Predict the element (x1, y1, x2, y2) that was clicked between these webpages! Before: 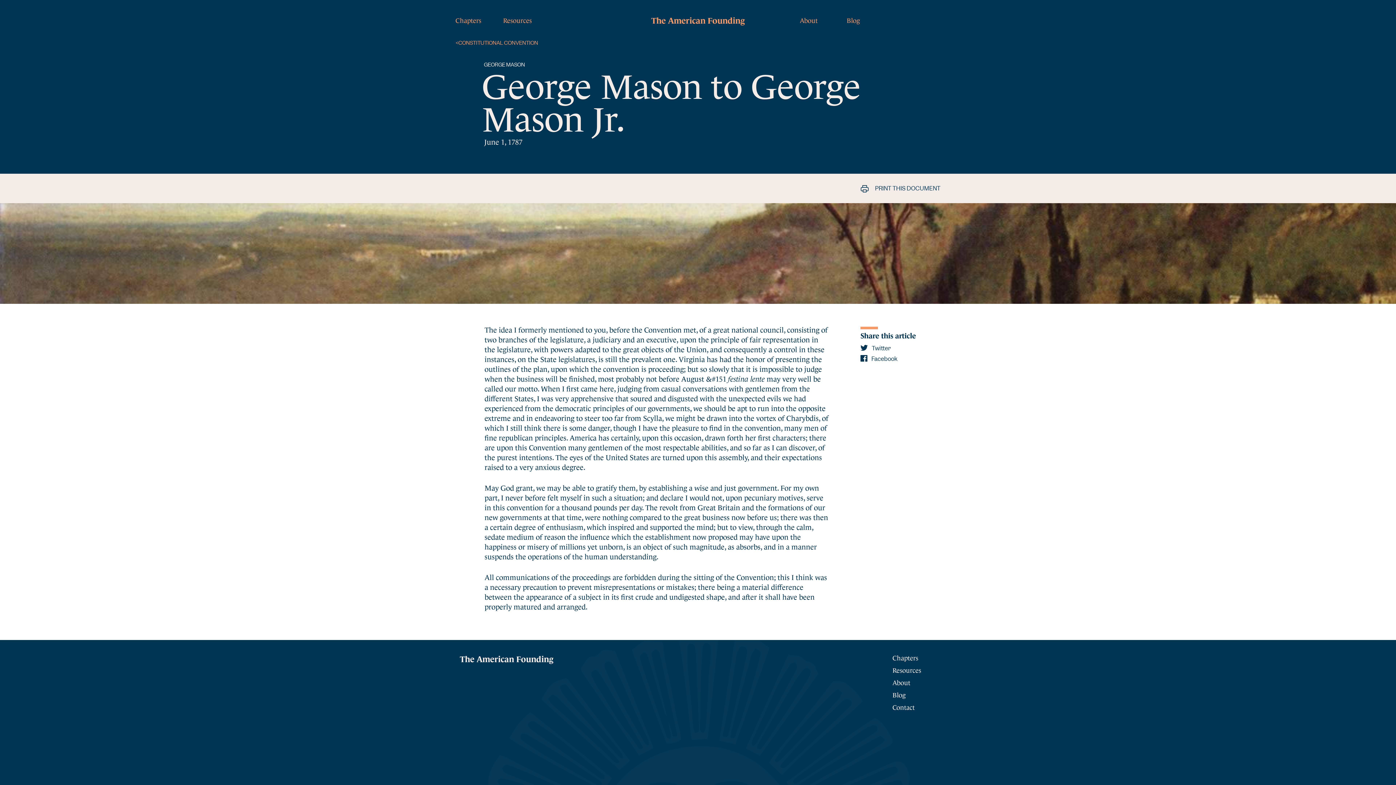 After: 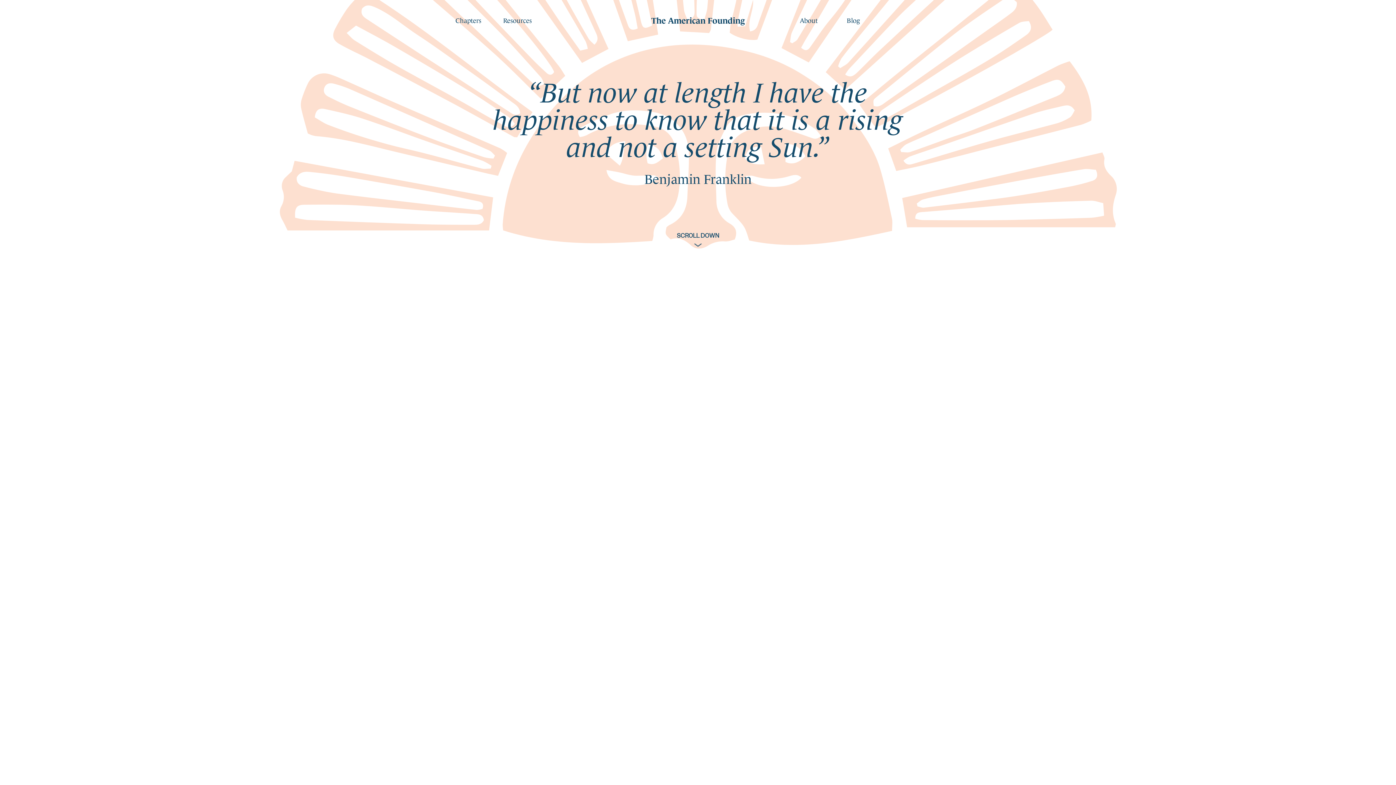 Action: bbox: (651, 13, 744, 25) label: The American Founding